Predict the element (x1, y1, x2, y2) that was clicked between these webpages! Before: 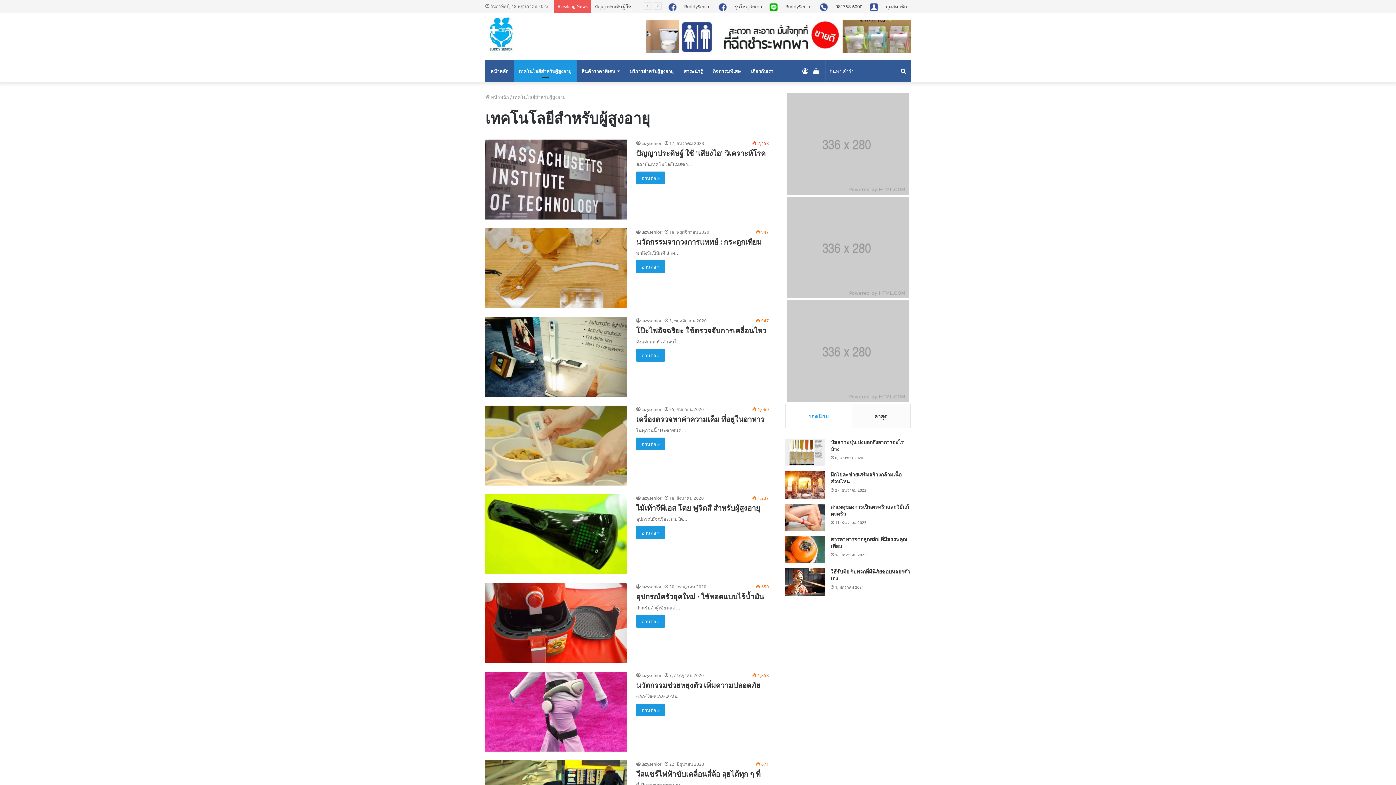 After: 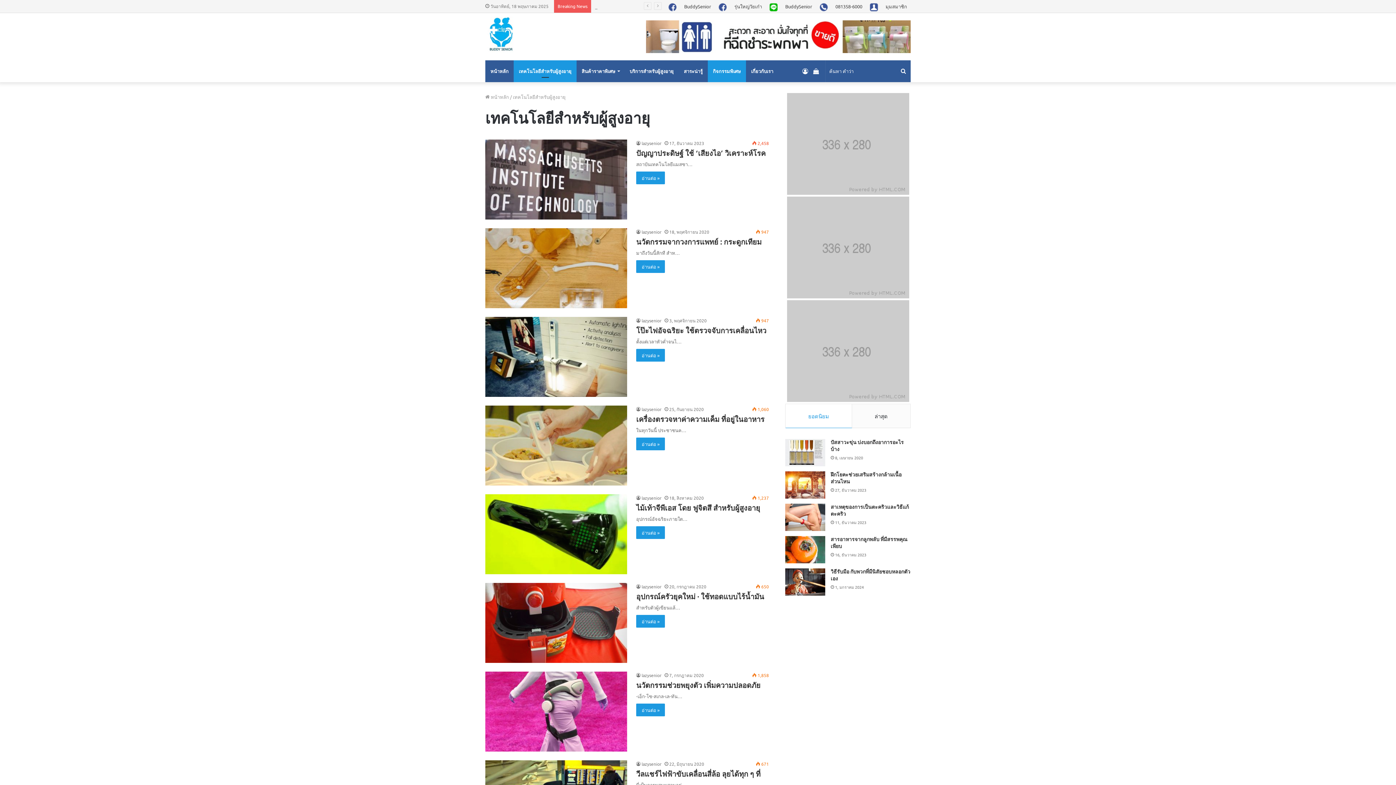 Action: bbox: (708, 60, 746, 82) label: กิจกรรมพิเศษ